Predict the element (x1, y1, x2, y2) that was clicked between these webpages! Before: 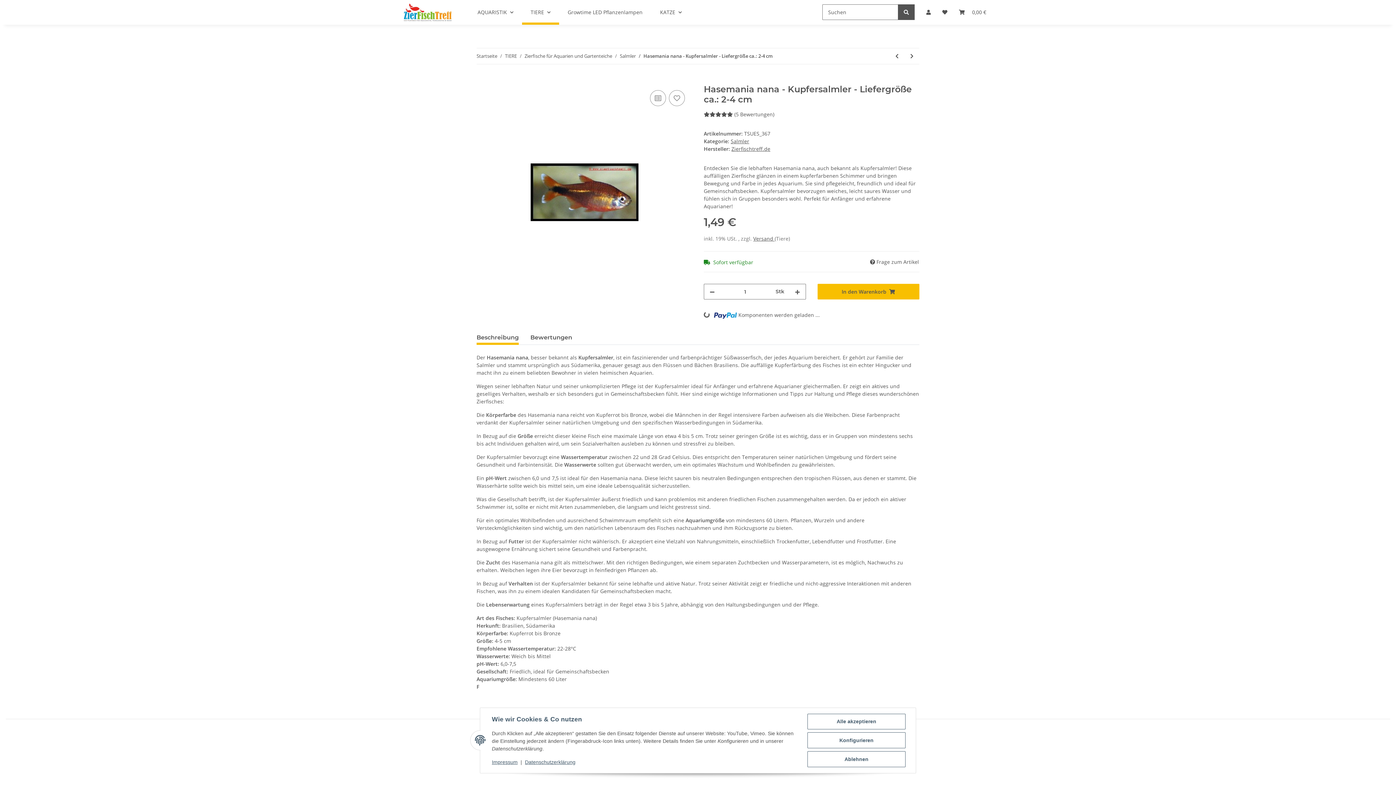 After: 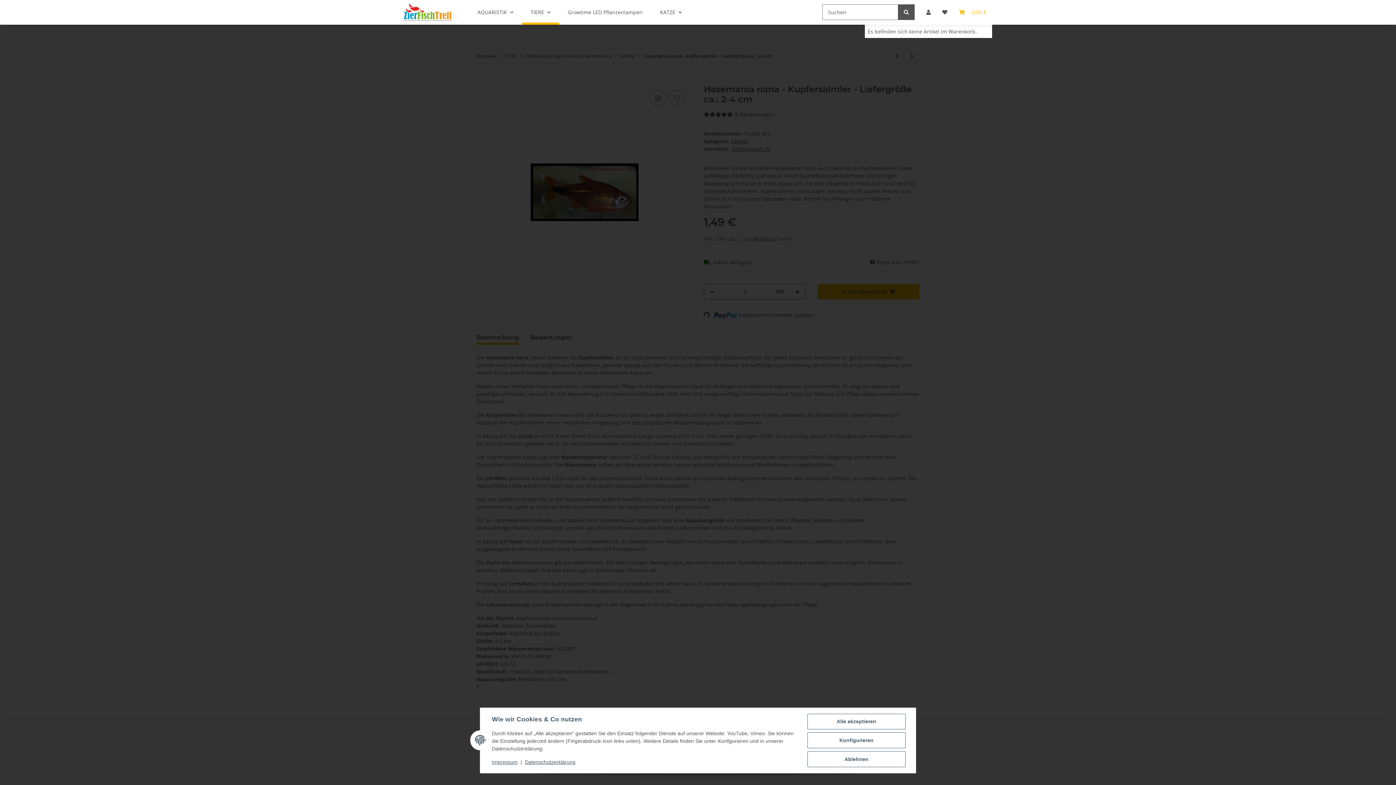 Action: label: Warenkorb bbox: (953, 0, 992, 24)